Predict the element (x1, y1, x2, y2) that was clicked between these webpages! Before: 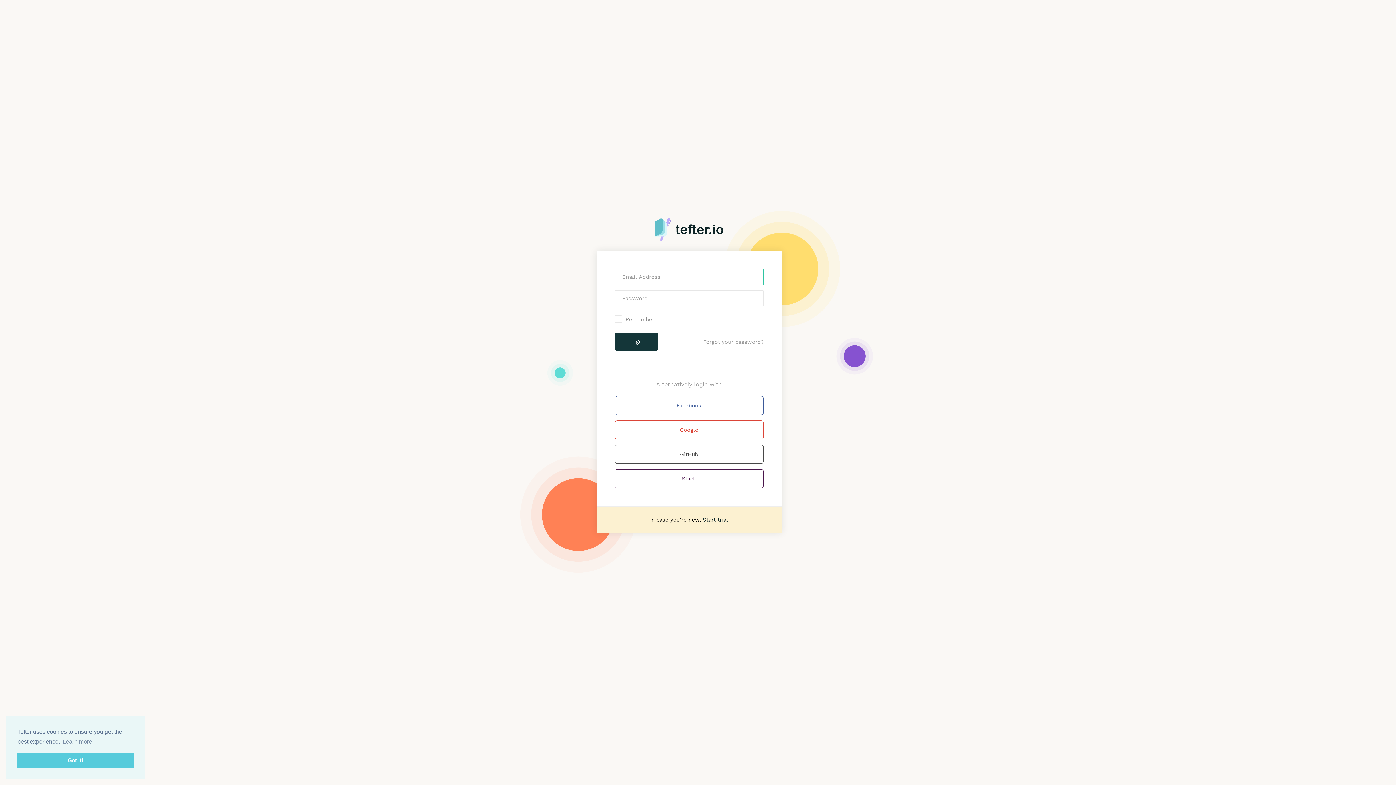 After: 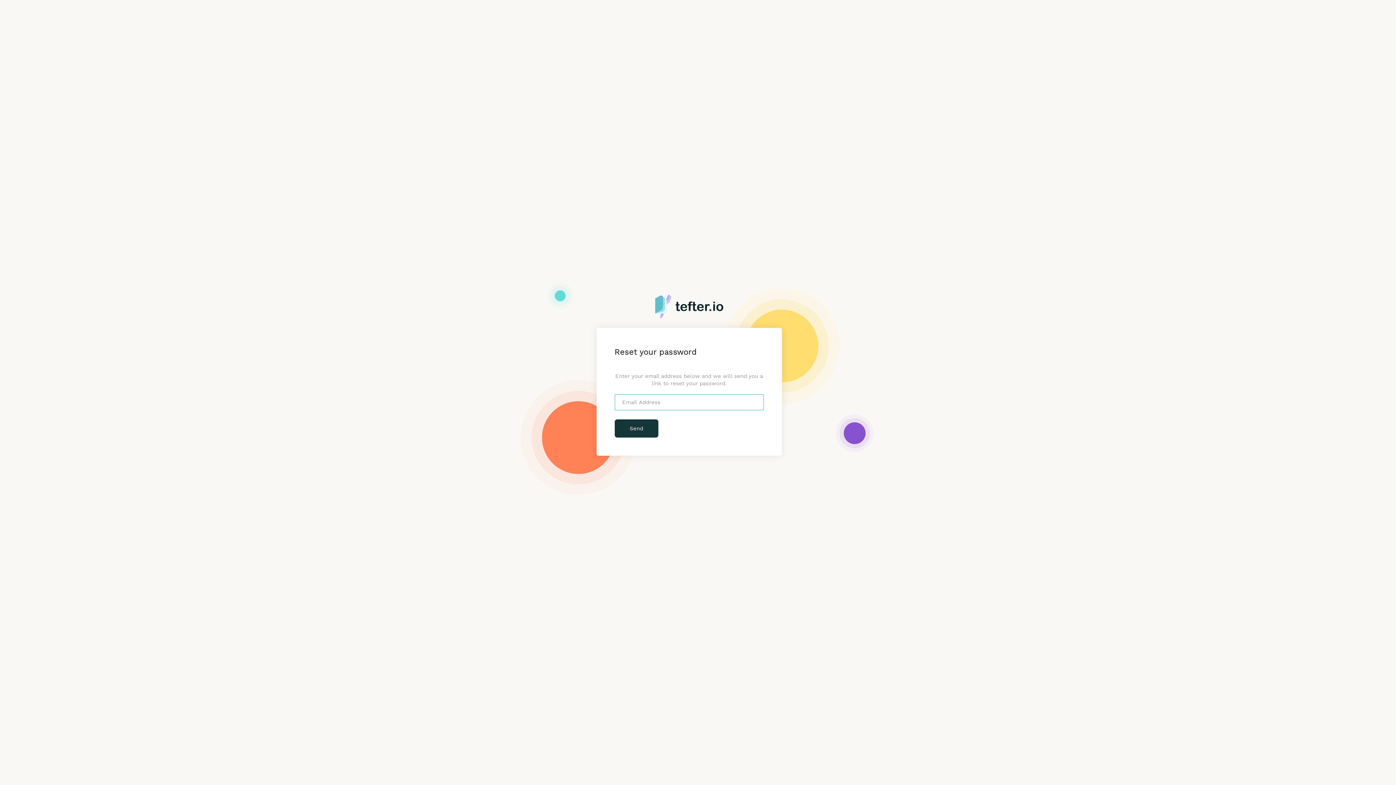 Action: bbox: (703, 338, 763, 346) label: Forgot your password?